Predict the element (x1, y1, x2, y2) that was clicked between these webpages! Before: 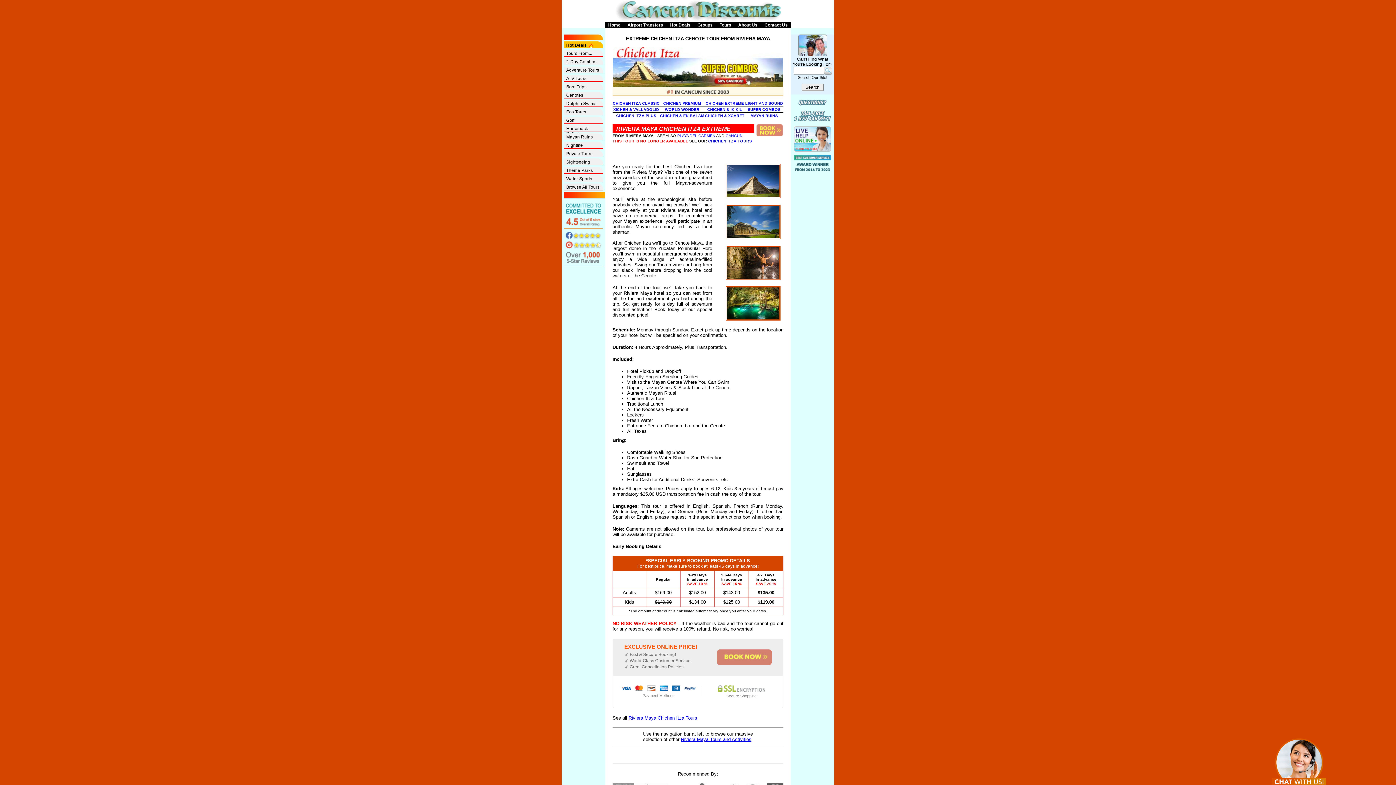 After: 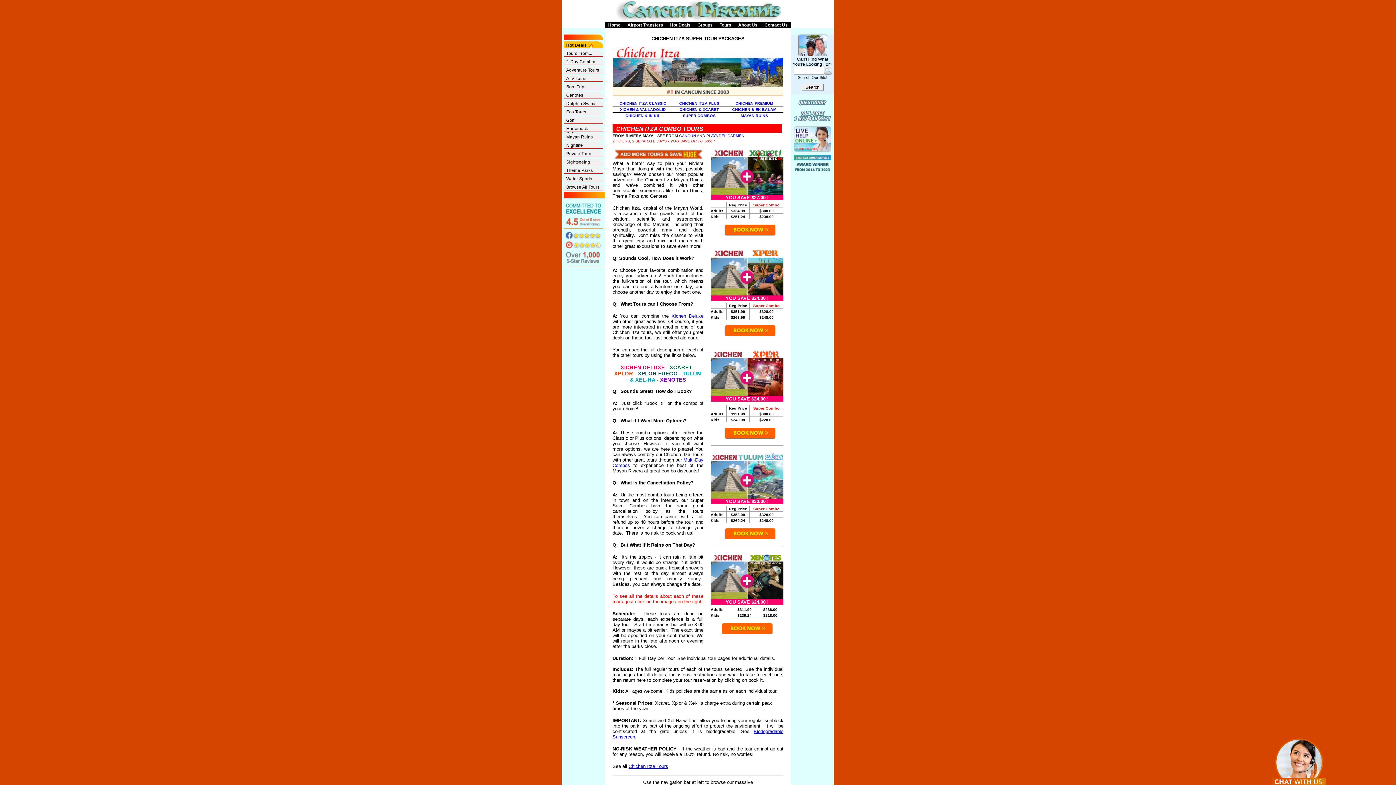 Action: bbox: (748, 107, 780, 111) label: SUPER COMBOS